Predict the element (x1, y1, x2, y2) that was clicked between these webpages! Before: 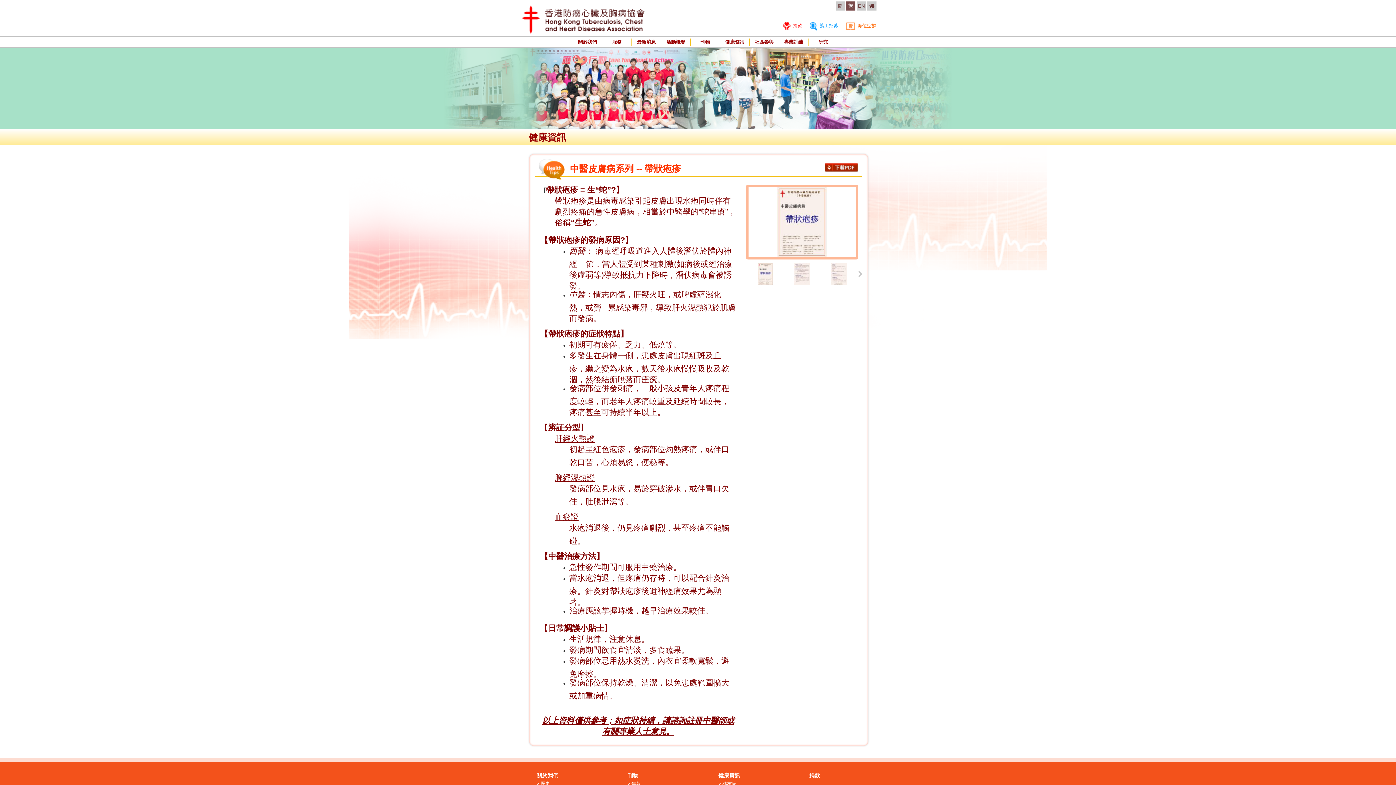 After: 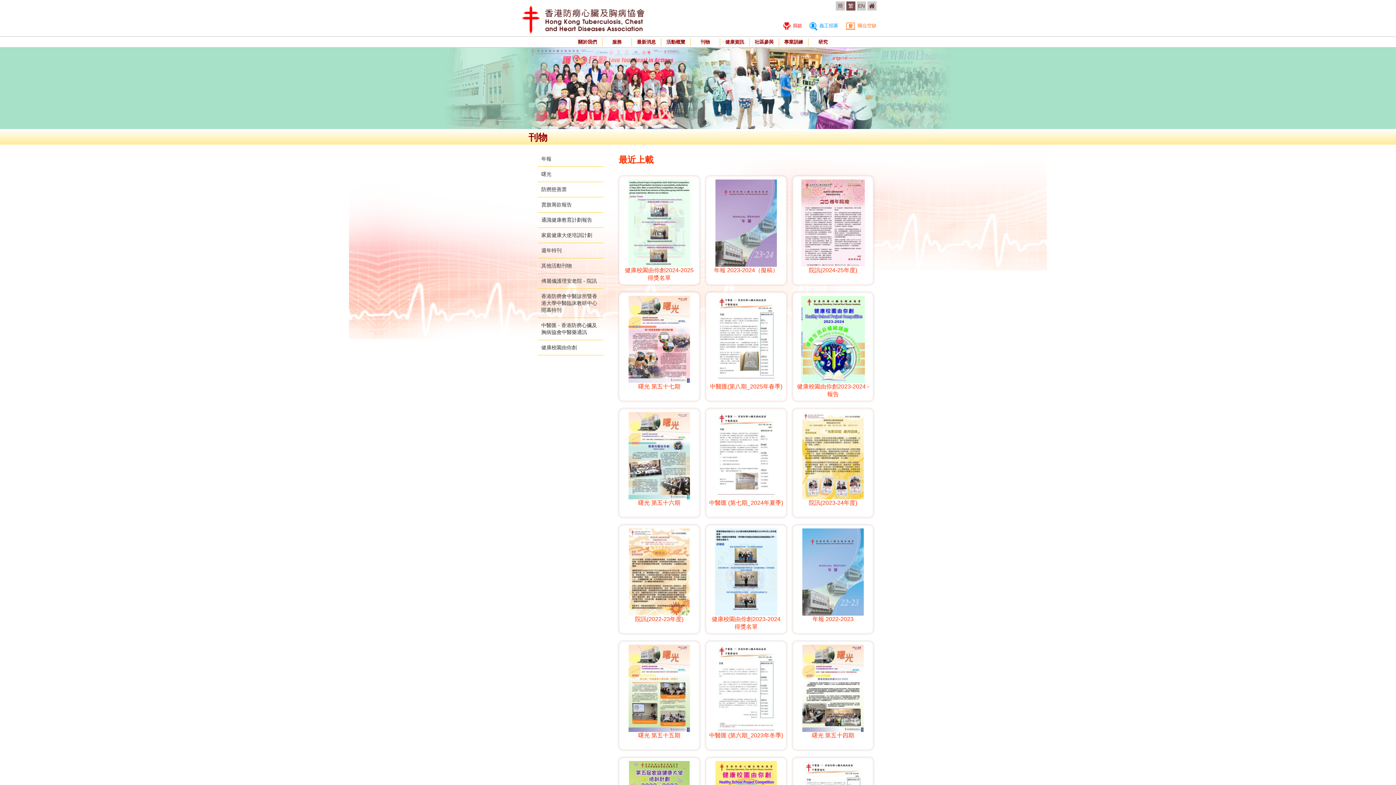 Action: label: 刊物 bbox: (627, 772, 638, 778)